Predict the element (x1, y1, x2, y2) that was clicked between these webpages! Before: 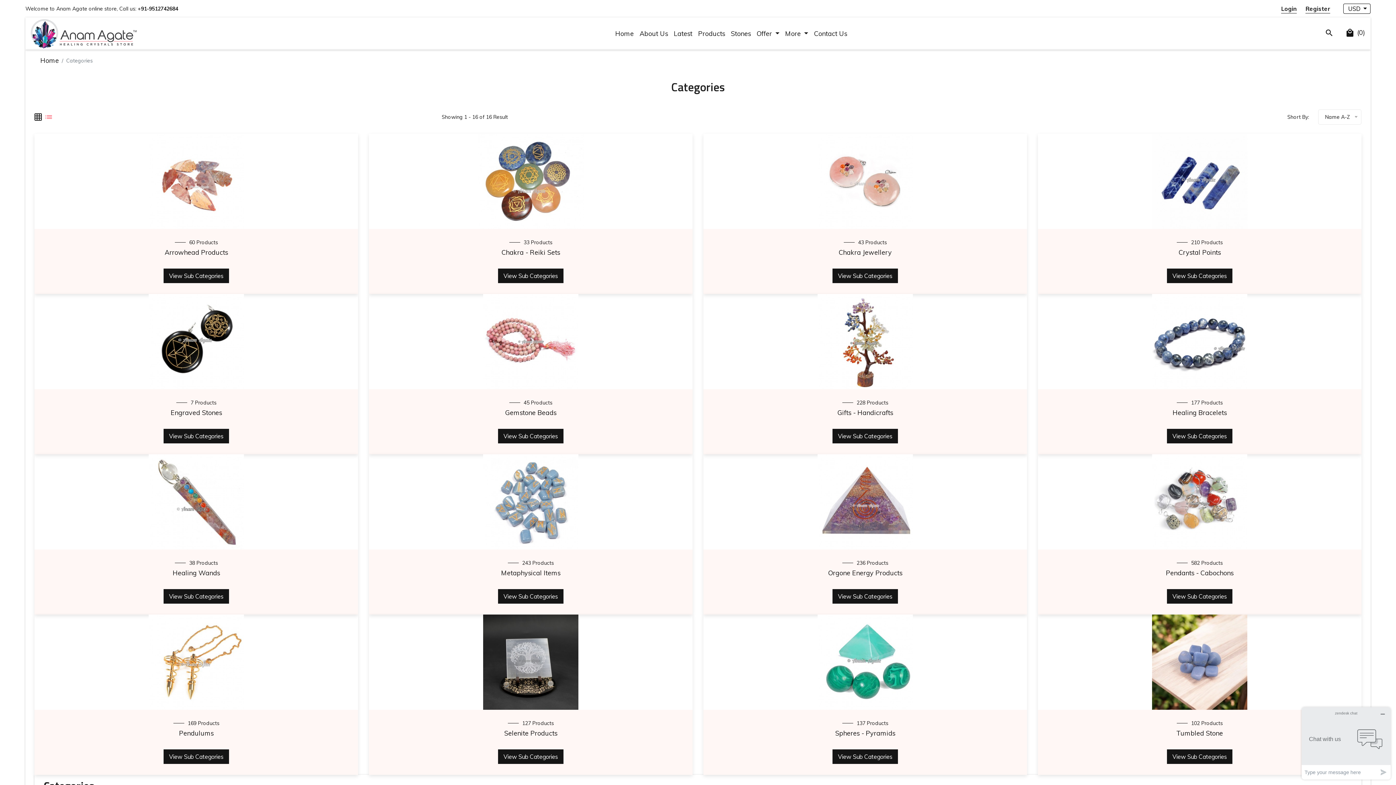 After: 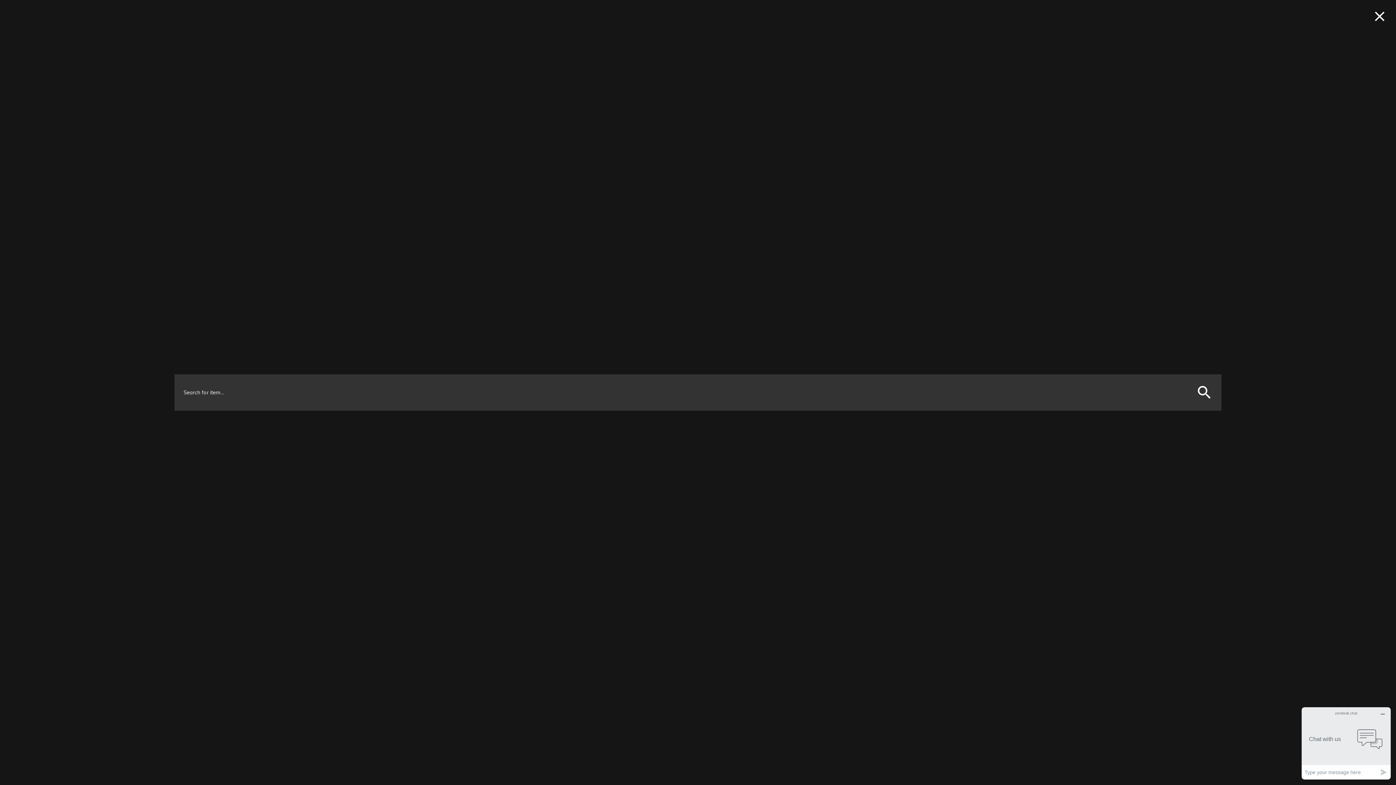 Action: bbox: (1326, 29, 1332, 38)